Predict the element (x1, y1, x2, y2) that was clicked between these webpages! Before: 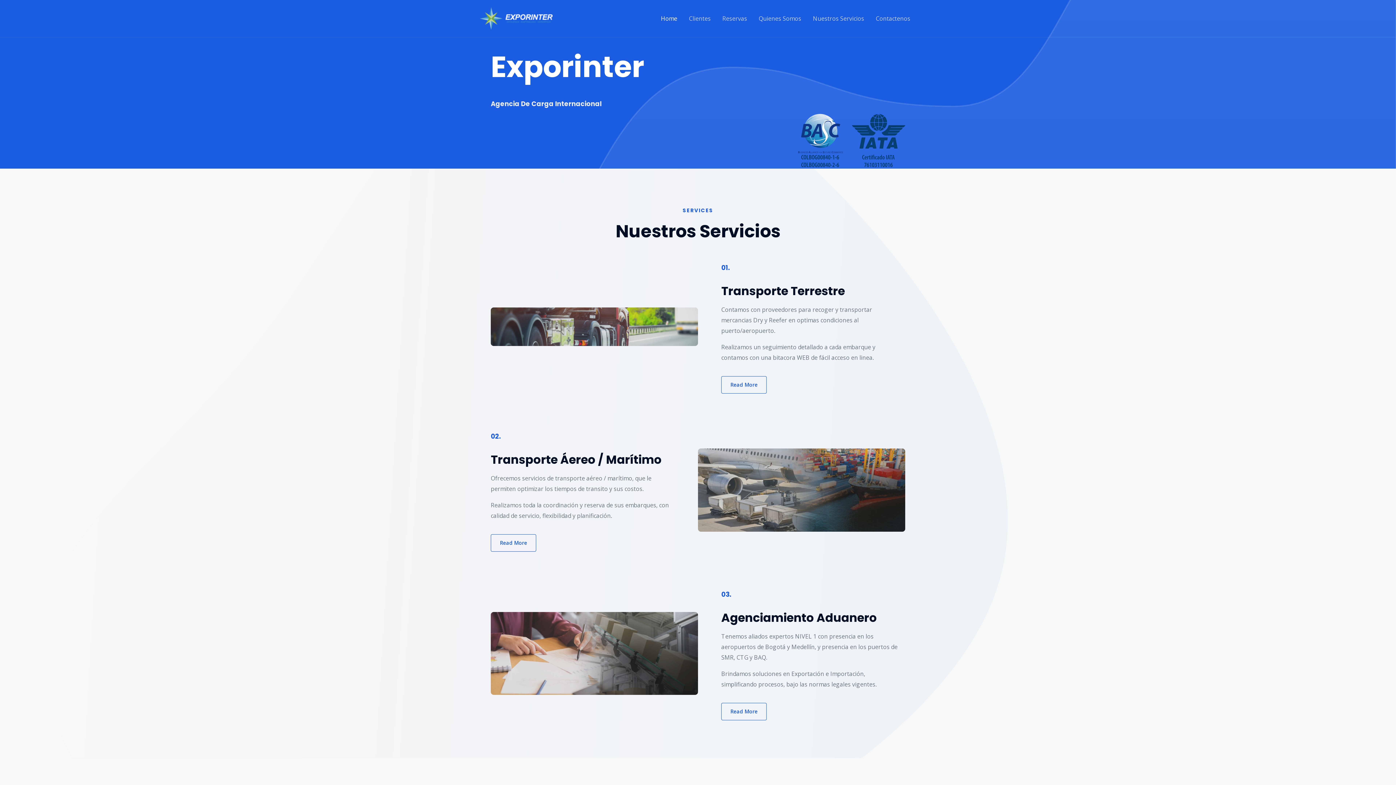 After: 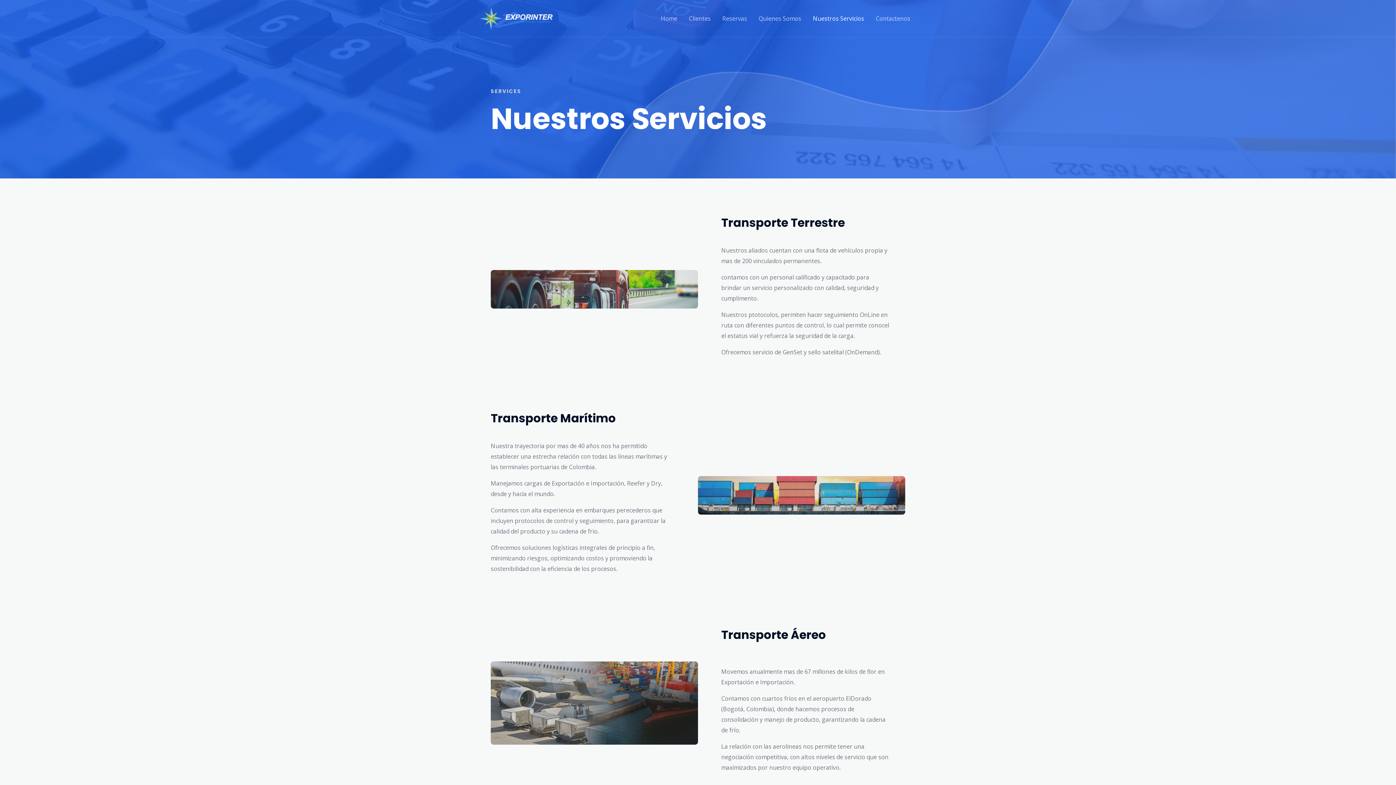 Action: label: Read More bbox: (490, 534, 536, 552)